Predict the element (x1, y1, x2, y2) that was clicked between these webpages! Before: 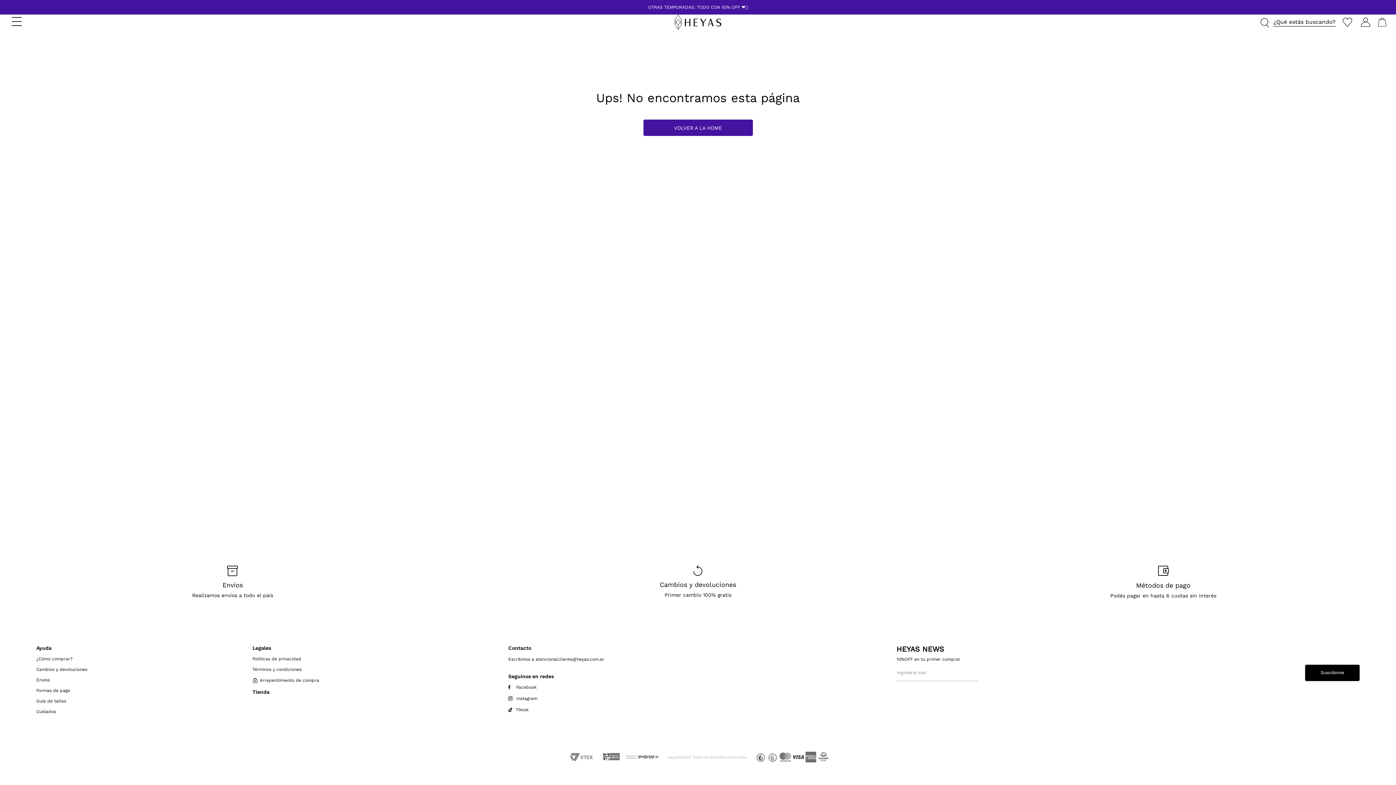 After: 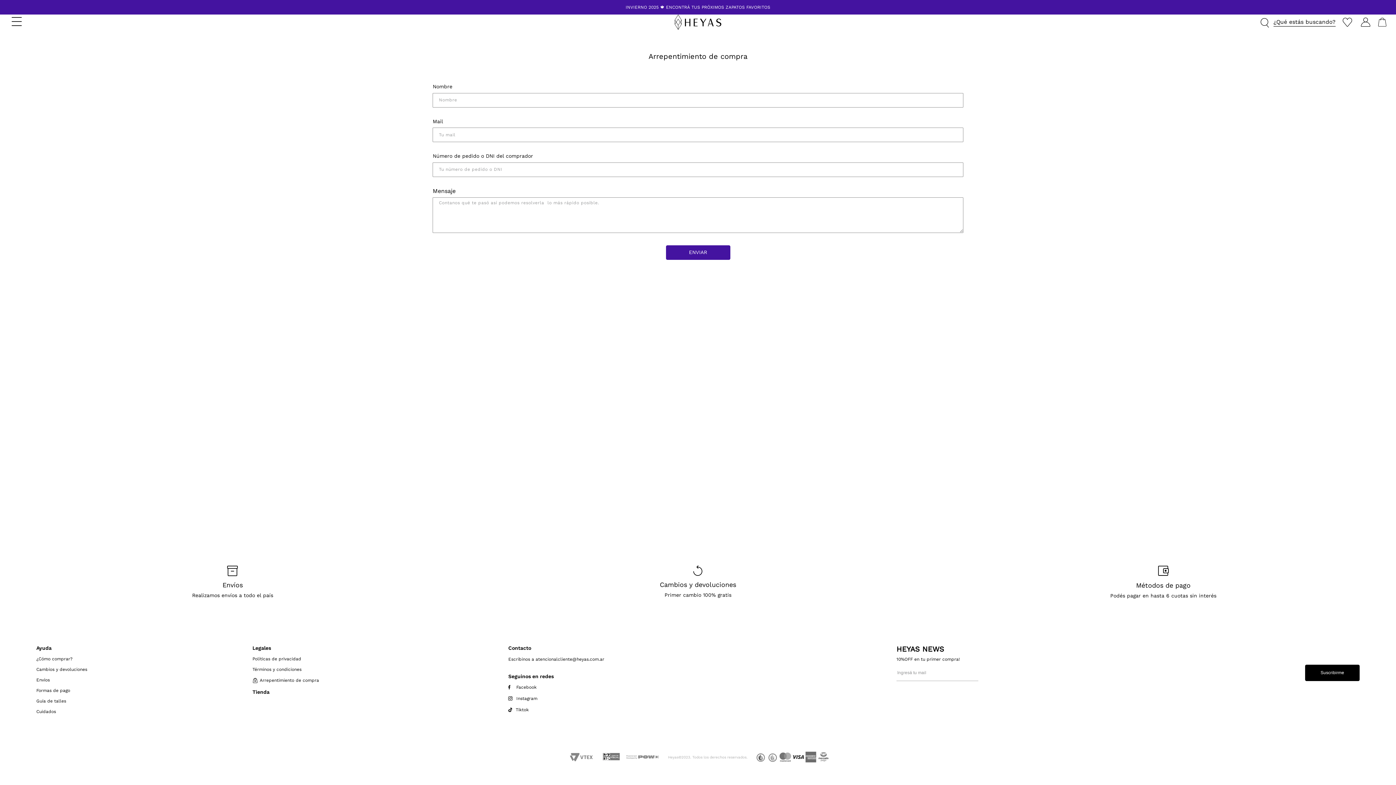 Action: bbox: (252, 678, 451, 683) label: Arrepentimiento de compra